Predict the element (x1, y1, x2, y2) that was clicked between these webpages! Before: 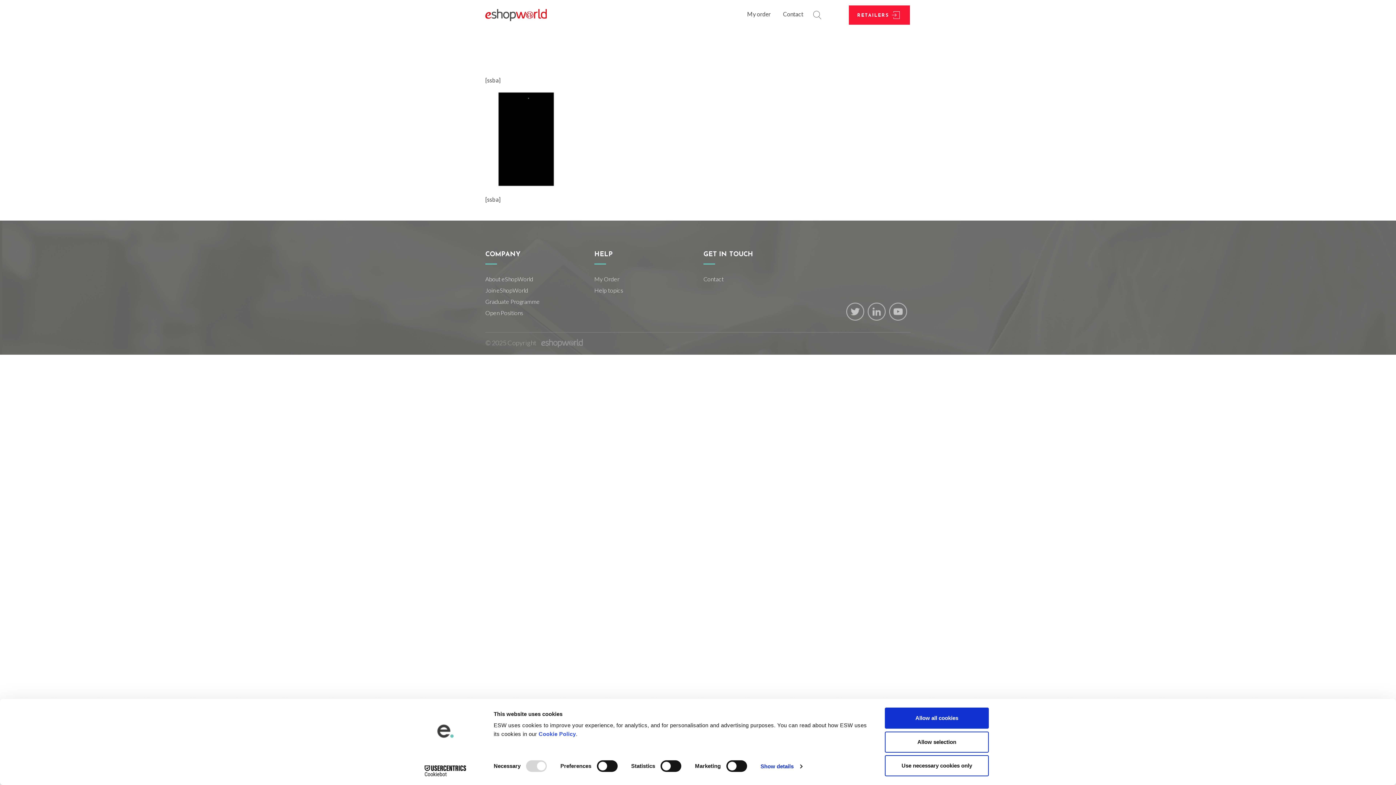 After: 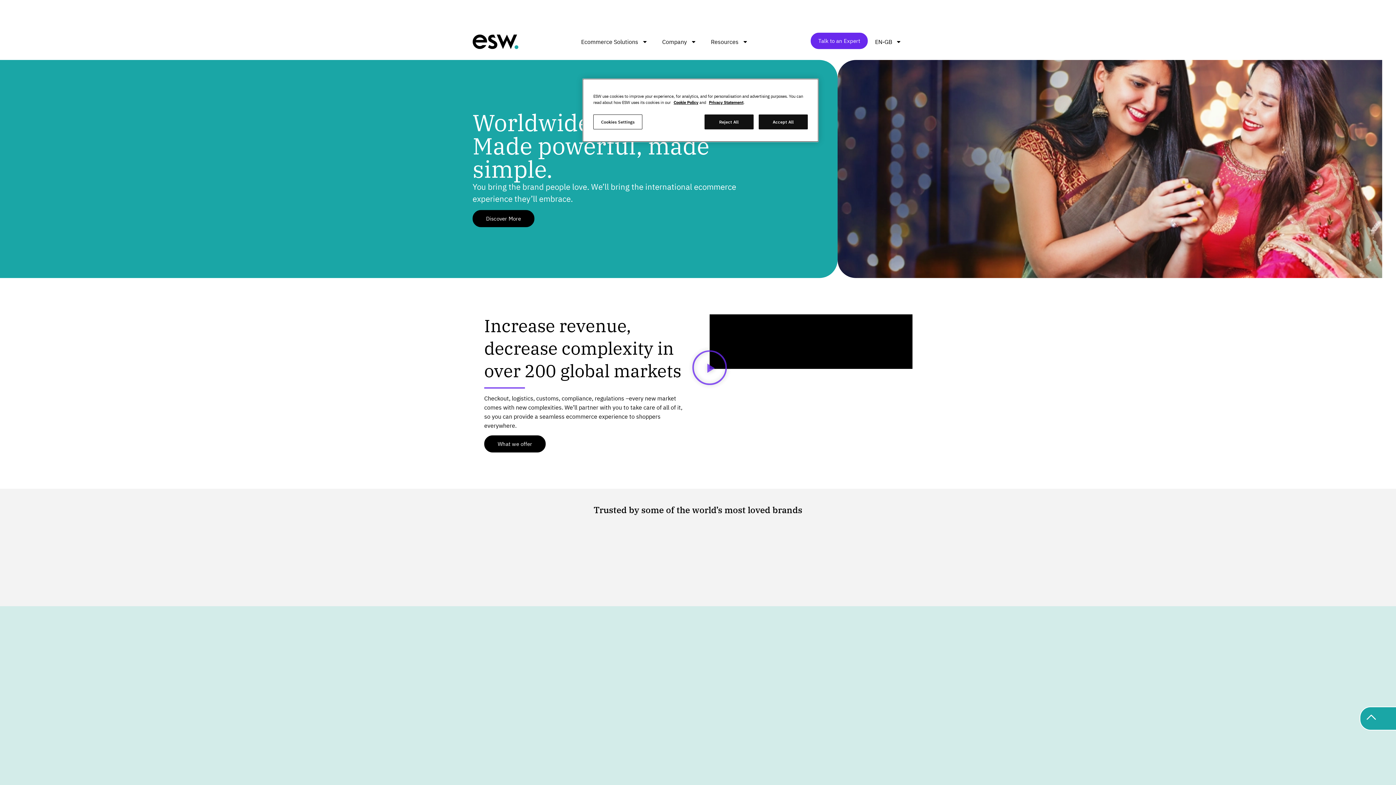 Action: label: RETAILERS bbox: (849, 5, 910, 24)